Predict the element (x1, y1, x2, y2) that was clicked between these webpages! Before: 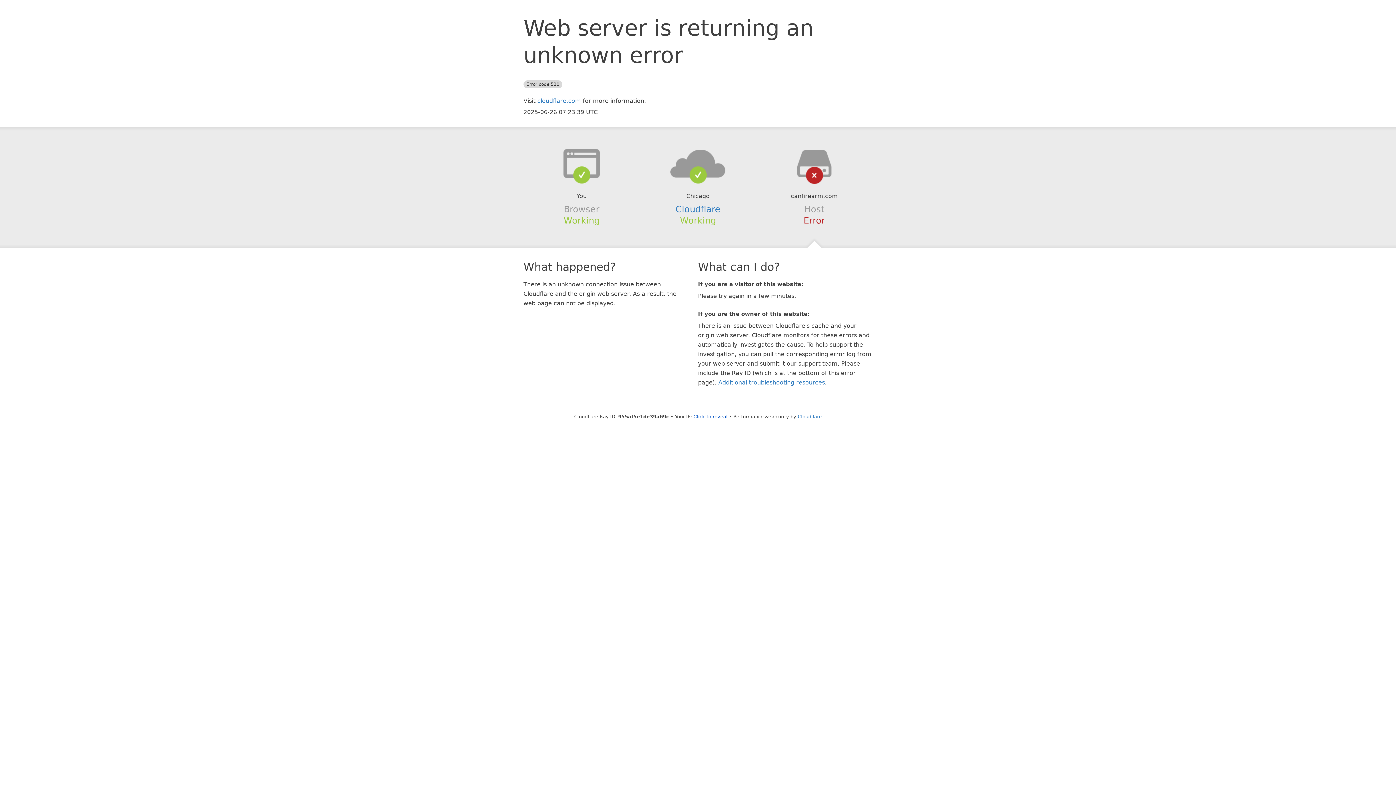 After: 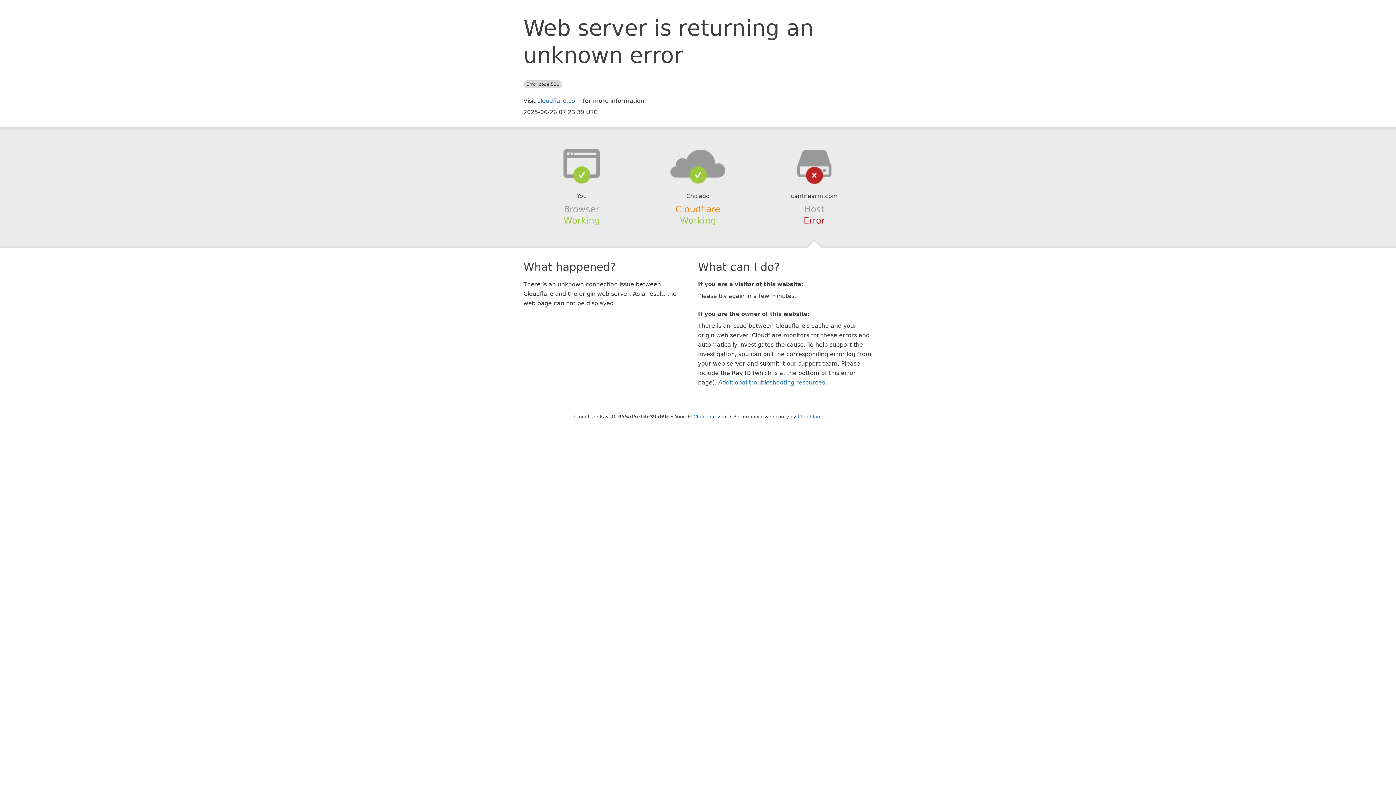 Action: label: Cloudflare bbox: (675, 204, 720, 214)